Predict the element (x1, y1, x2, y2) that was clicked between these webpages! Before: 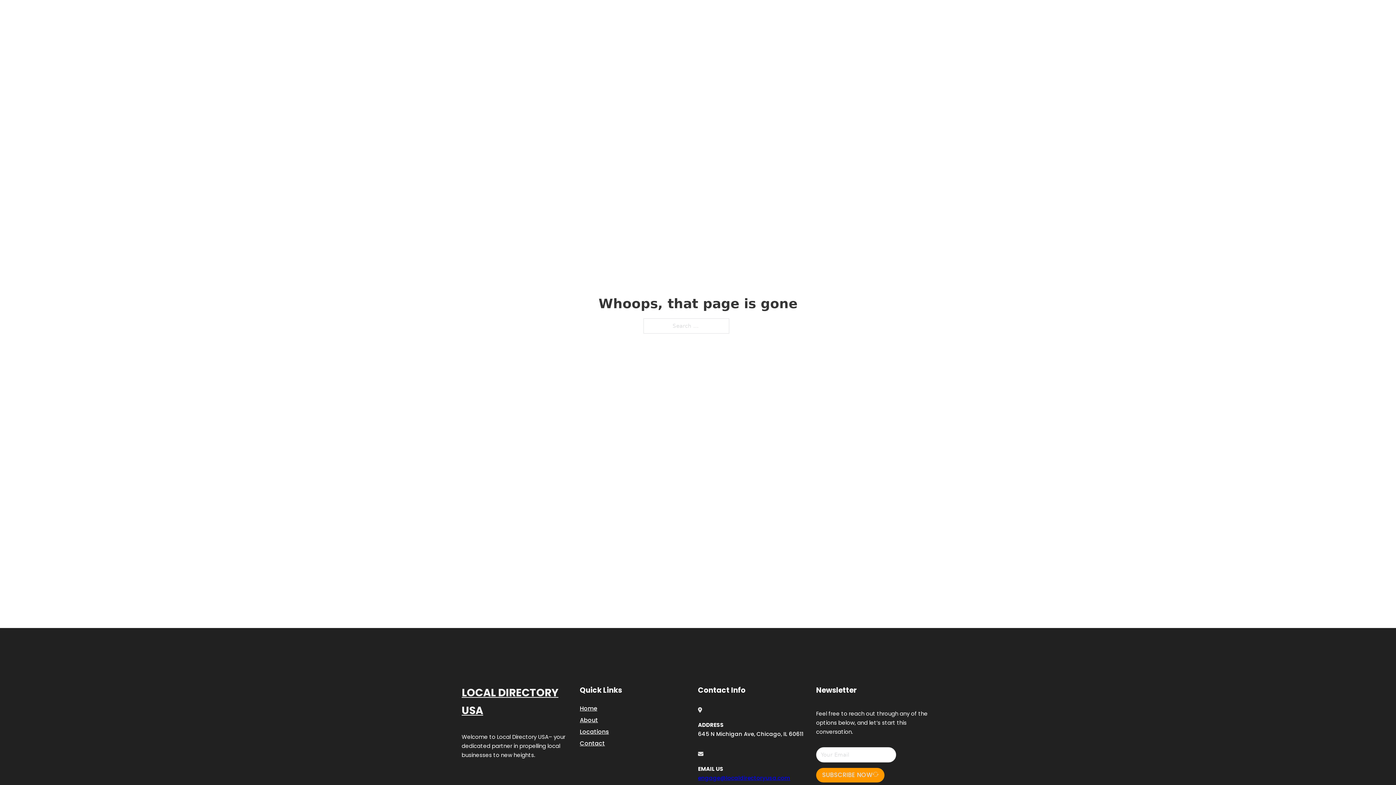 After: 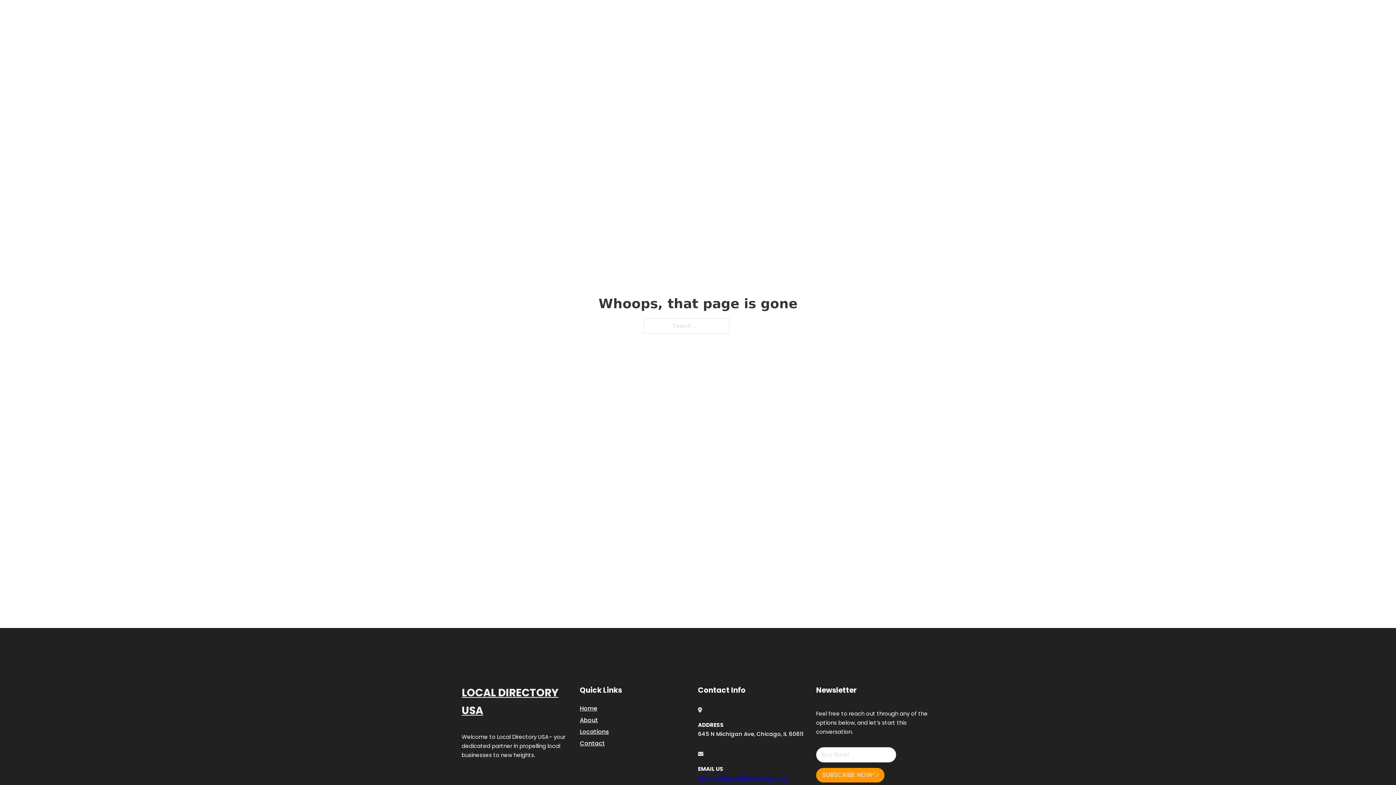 Action: bbox: (698, 774, 790, 782) label: engage@localdirectoryusa.com